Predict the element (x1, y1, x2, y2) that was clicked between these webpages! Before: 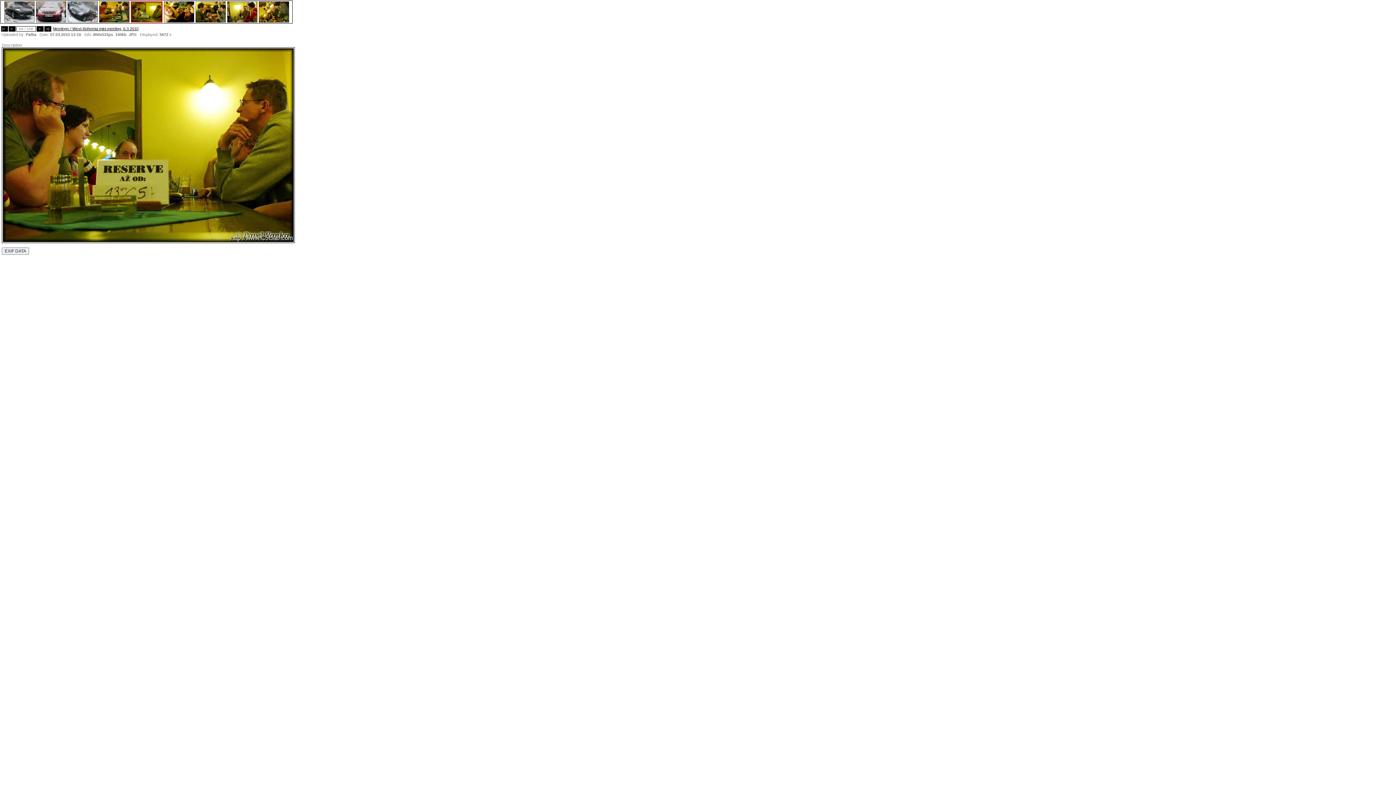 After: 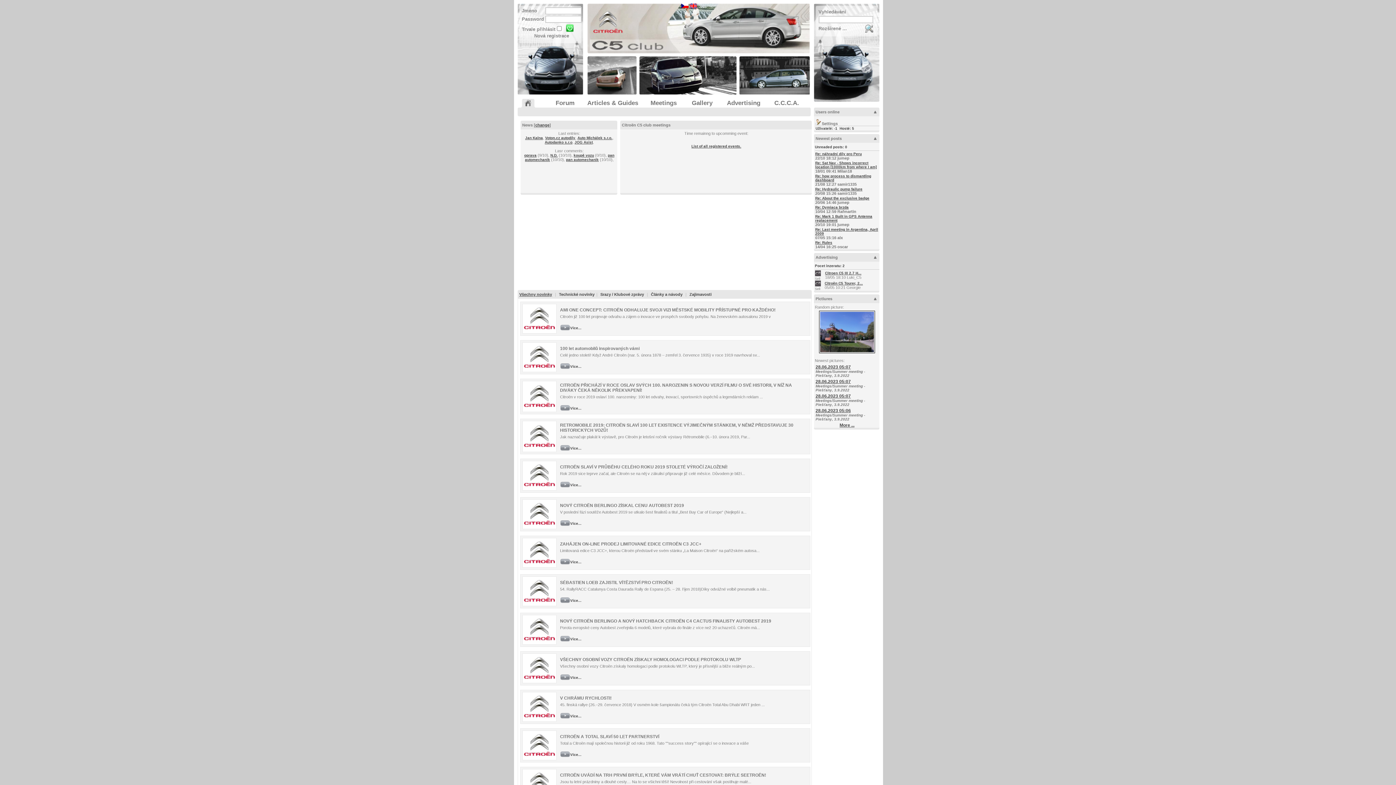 Action: label: Meetings / West-Bohemia mini meeting, 6.3.2010 bbox: (52, 26, 138, 30)